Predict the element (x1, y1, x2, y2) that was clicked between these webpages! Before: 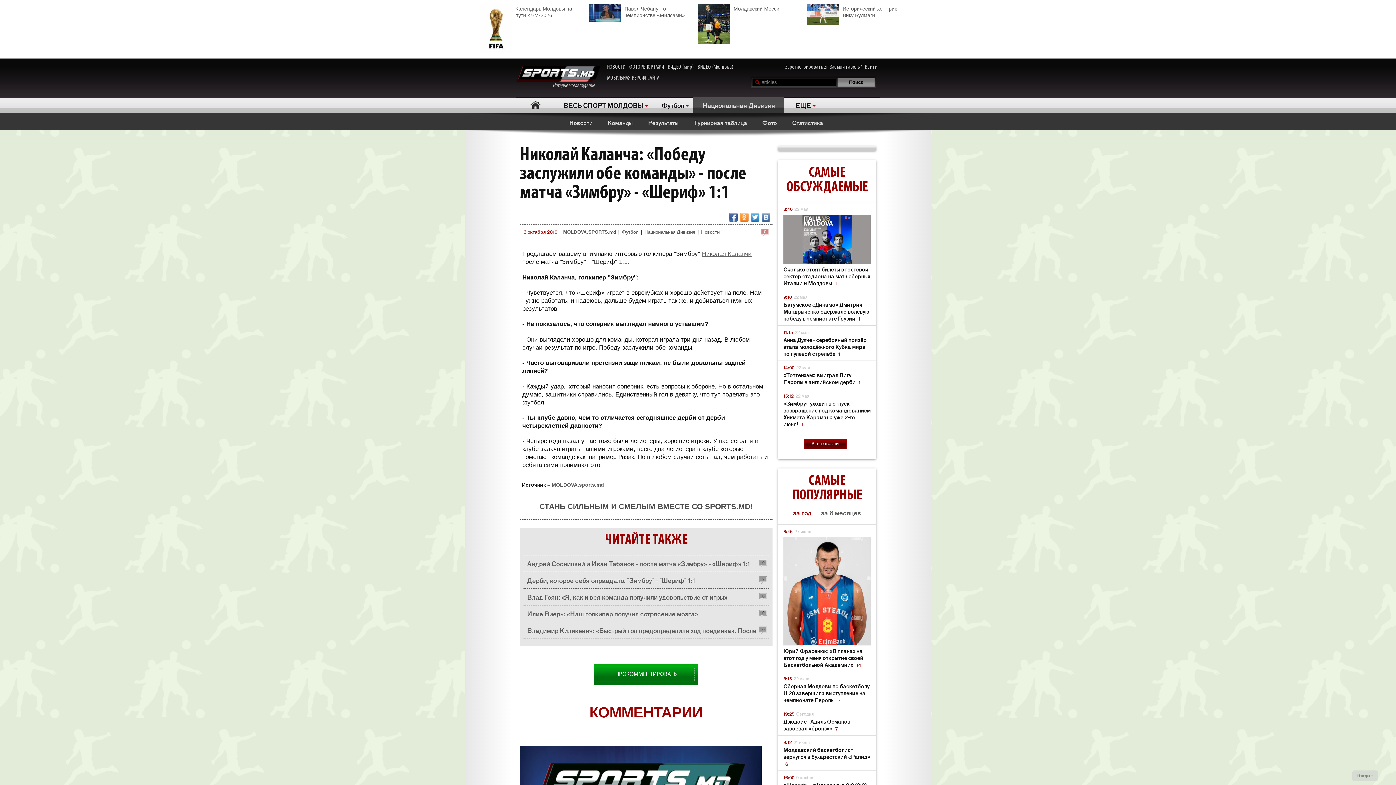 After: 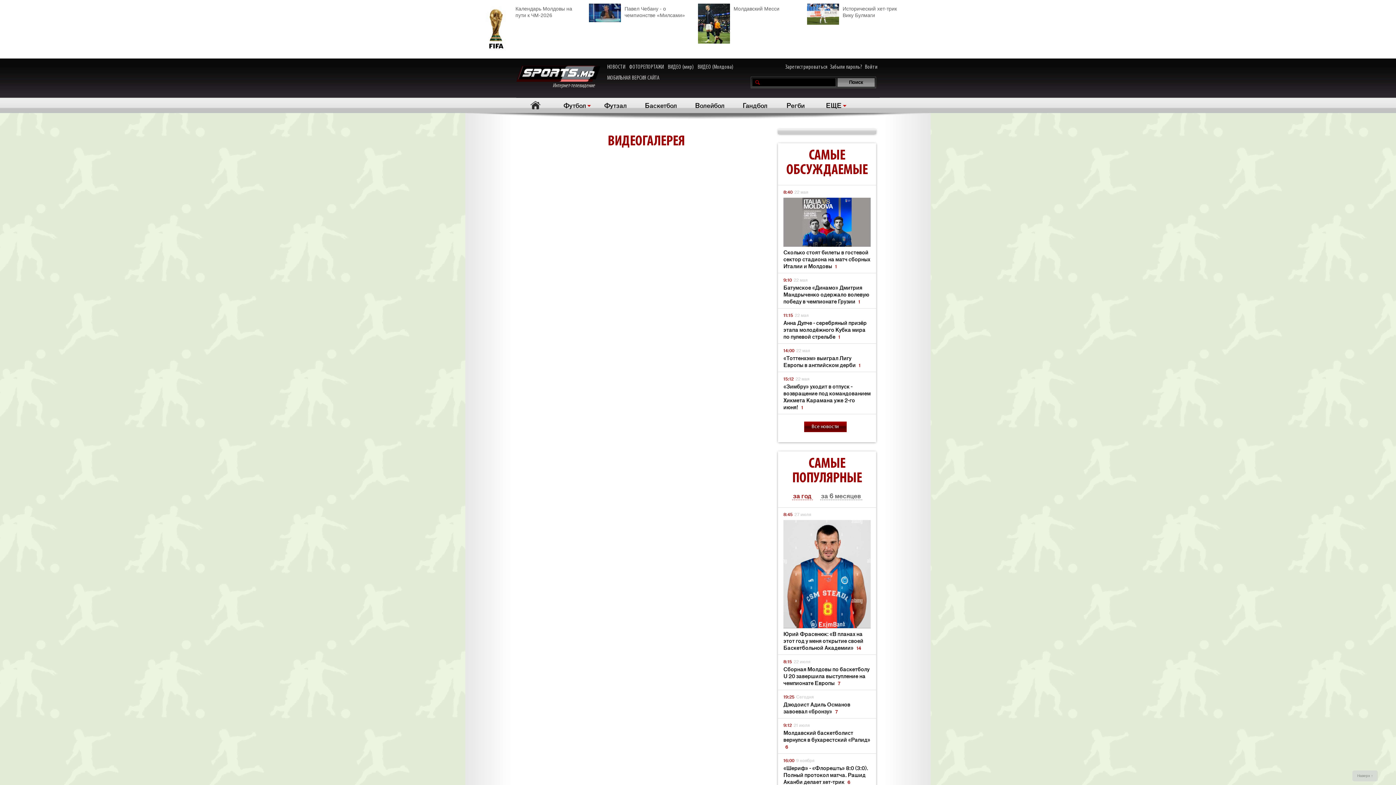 Action: label: ВИДЕО (Молдова) bbox: (697, 63, 733, 70)